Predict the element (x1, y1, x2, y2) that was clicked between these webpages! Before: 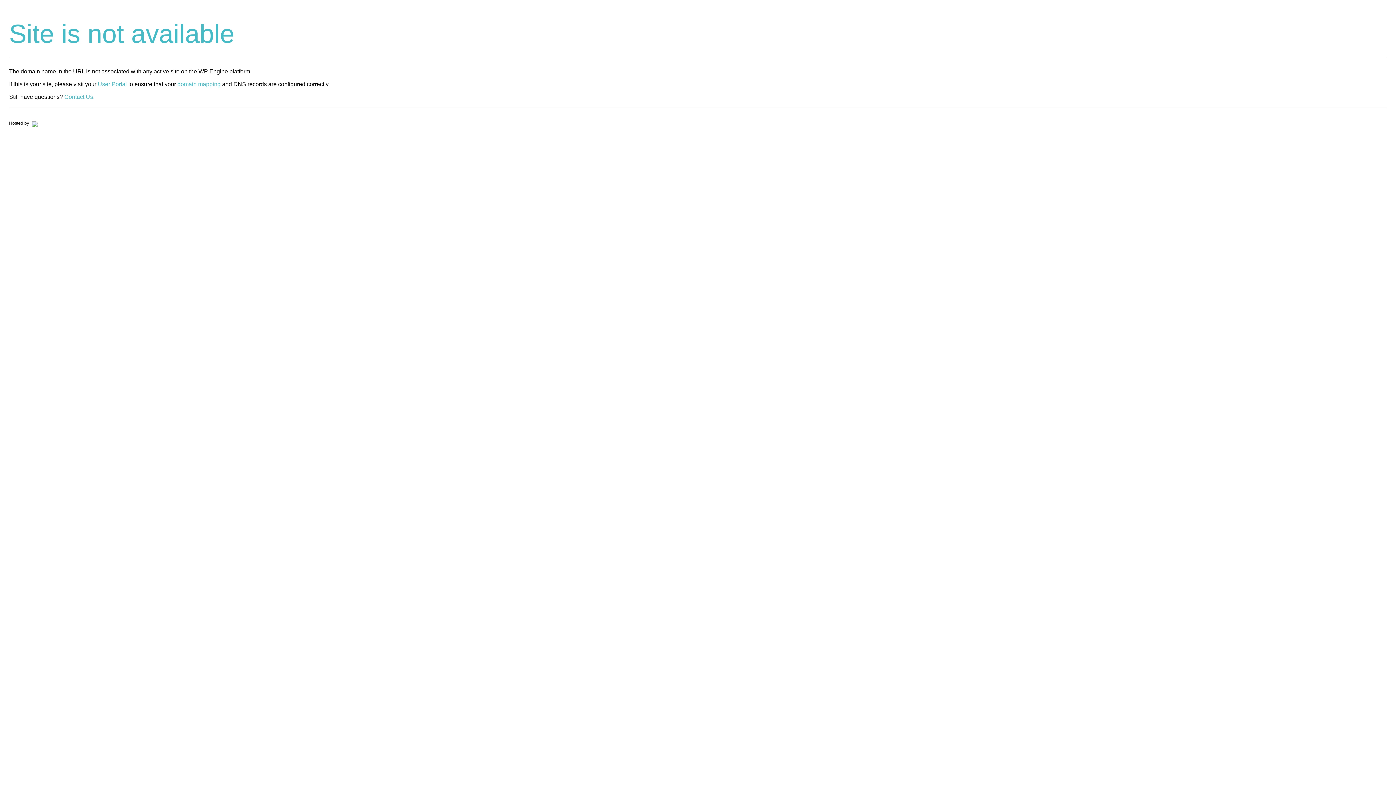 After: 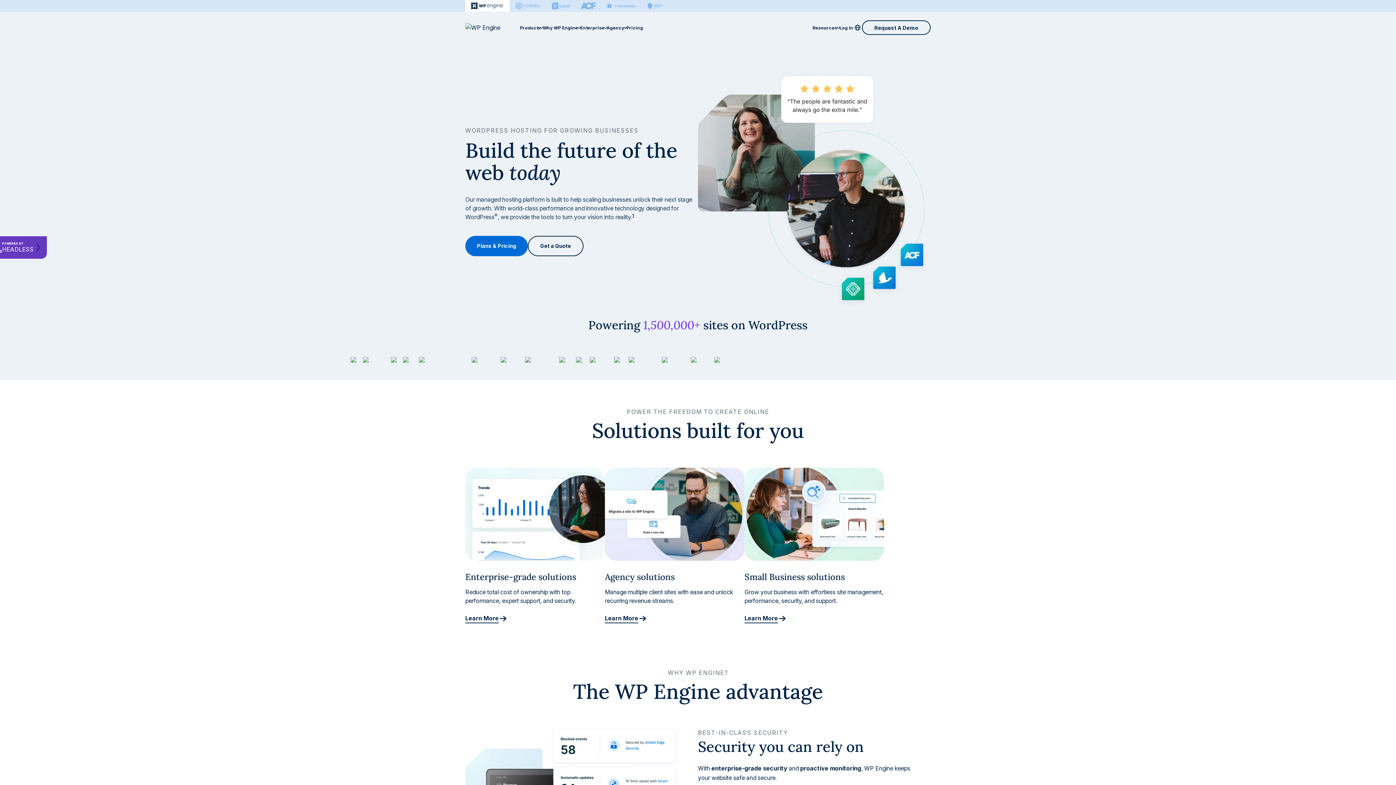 Action: bbox: (30, 120, 37, 125)